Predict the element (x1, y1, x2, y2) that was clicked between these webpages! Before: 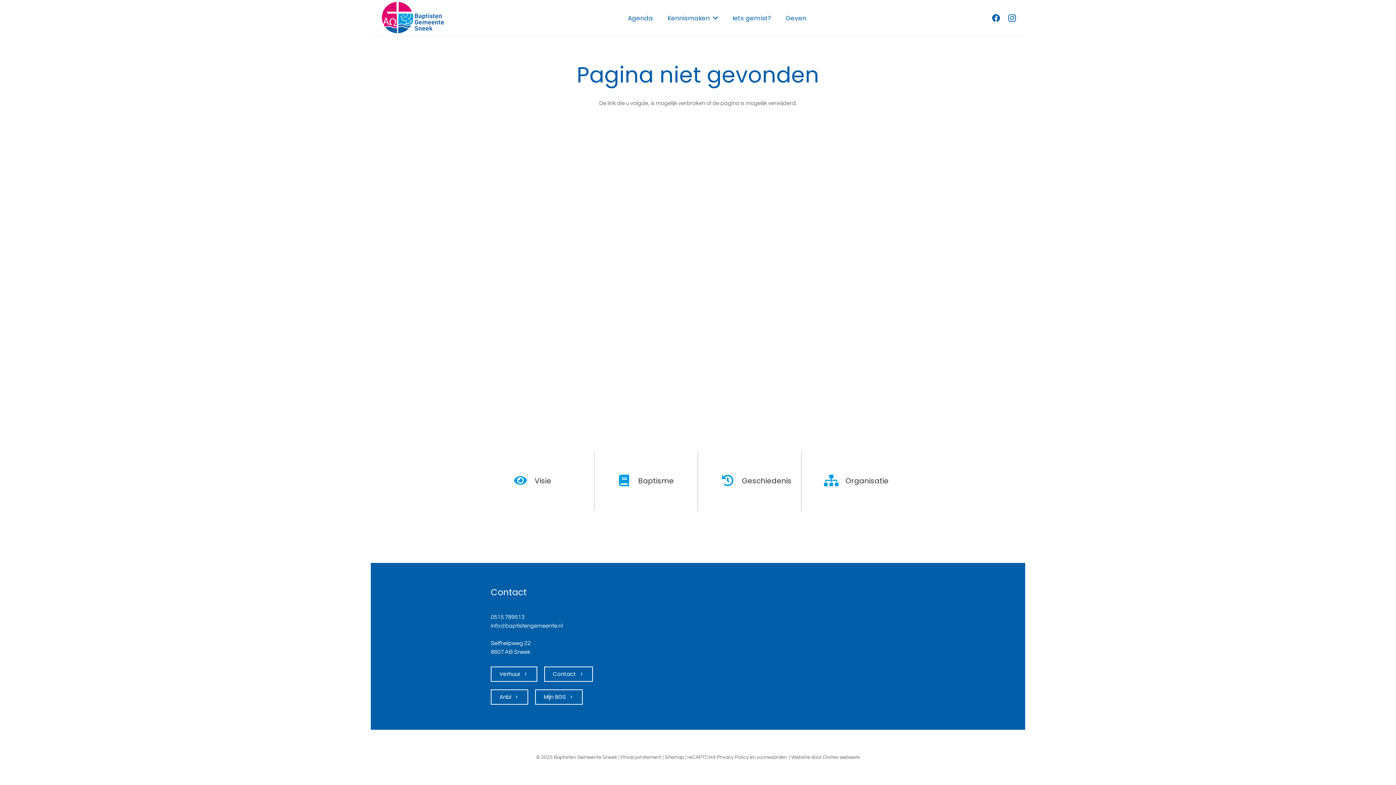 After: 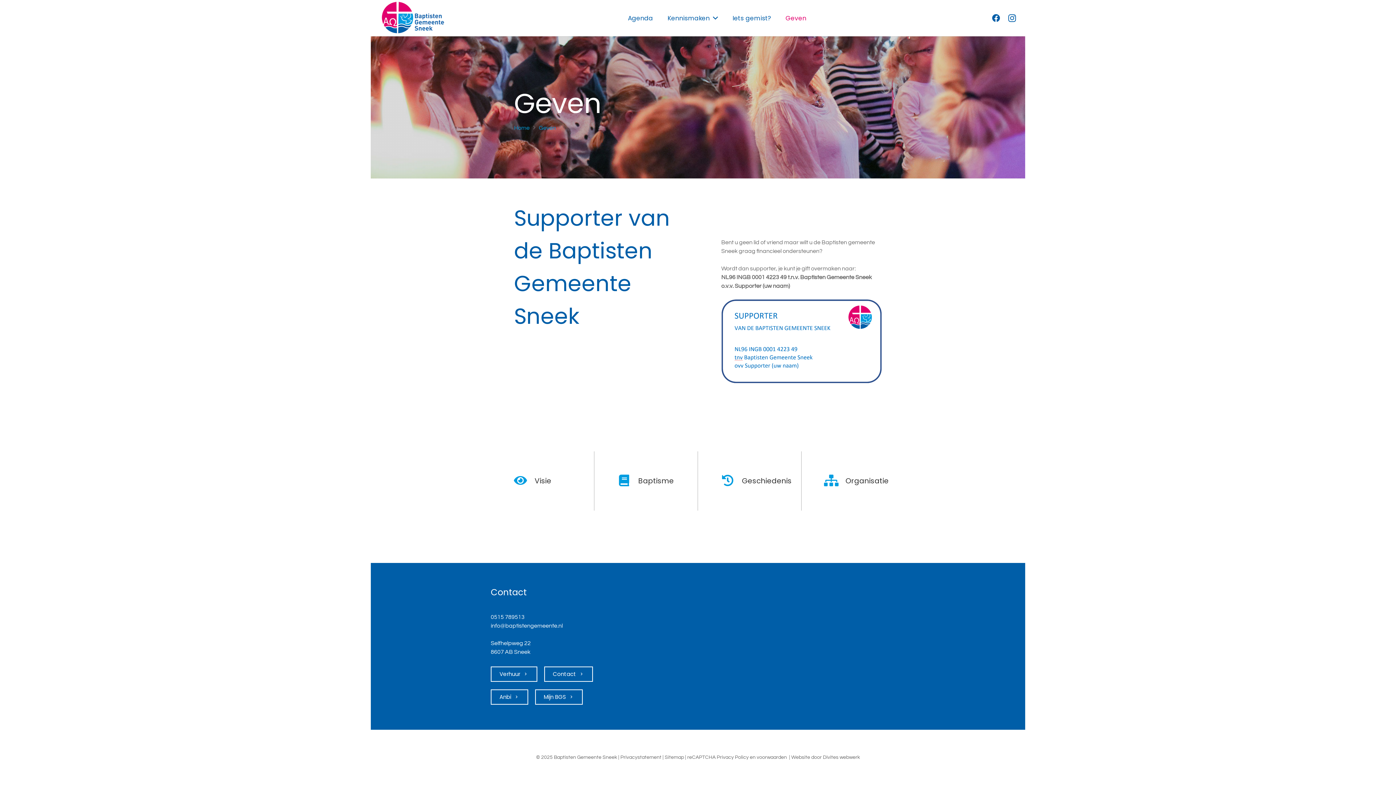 Action: bbox: (778, 0, 813, 36) label: Geven